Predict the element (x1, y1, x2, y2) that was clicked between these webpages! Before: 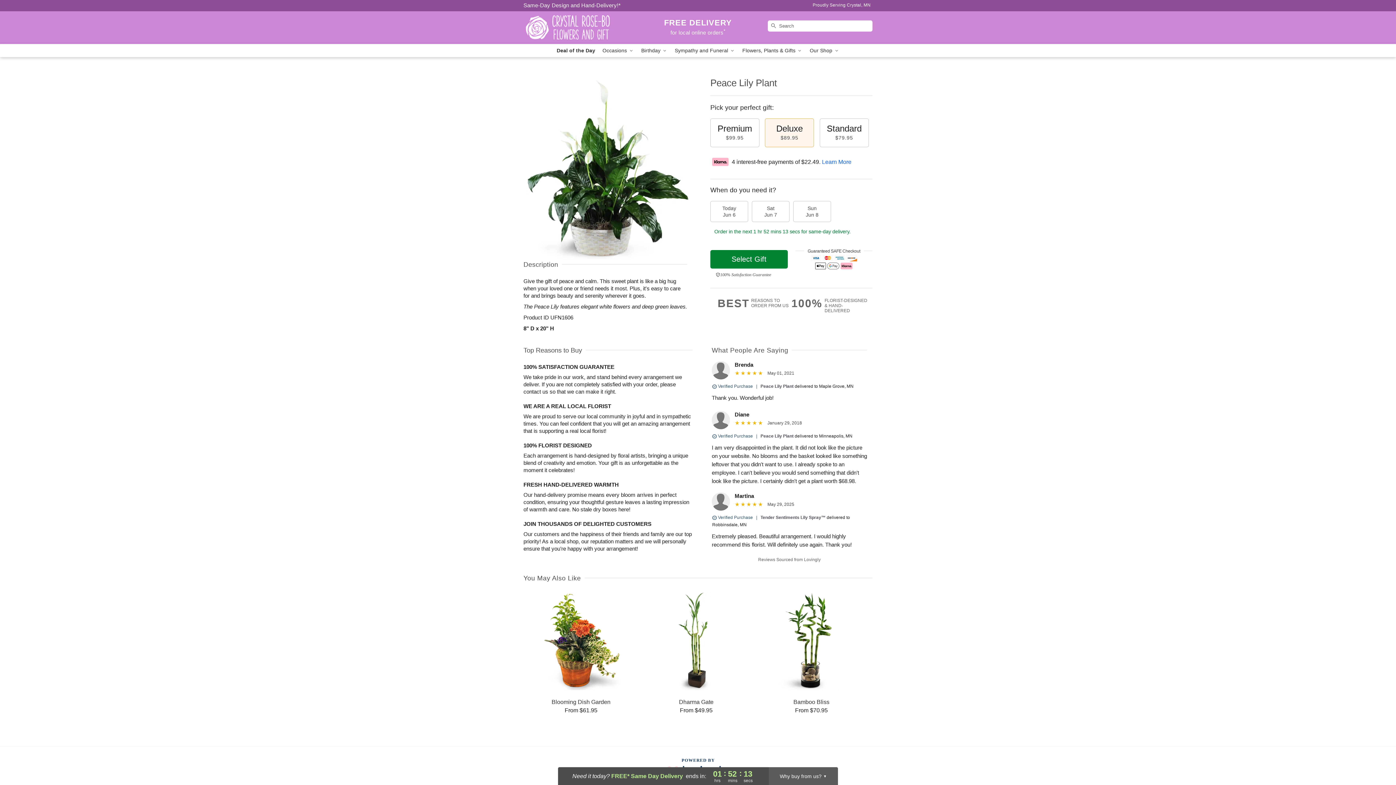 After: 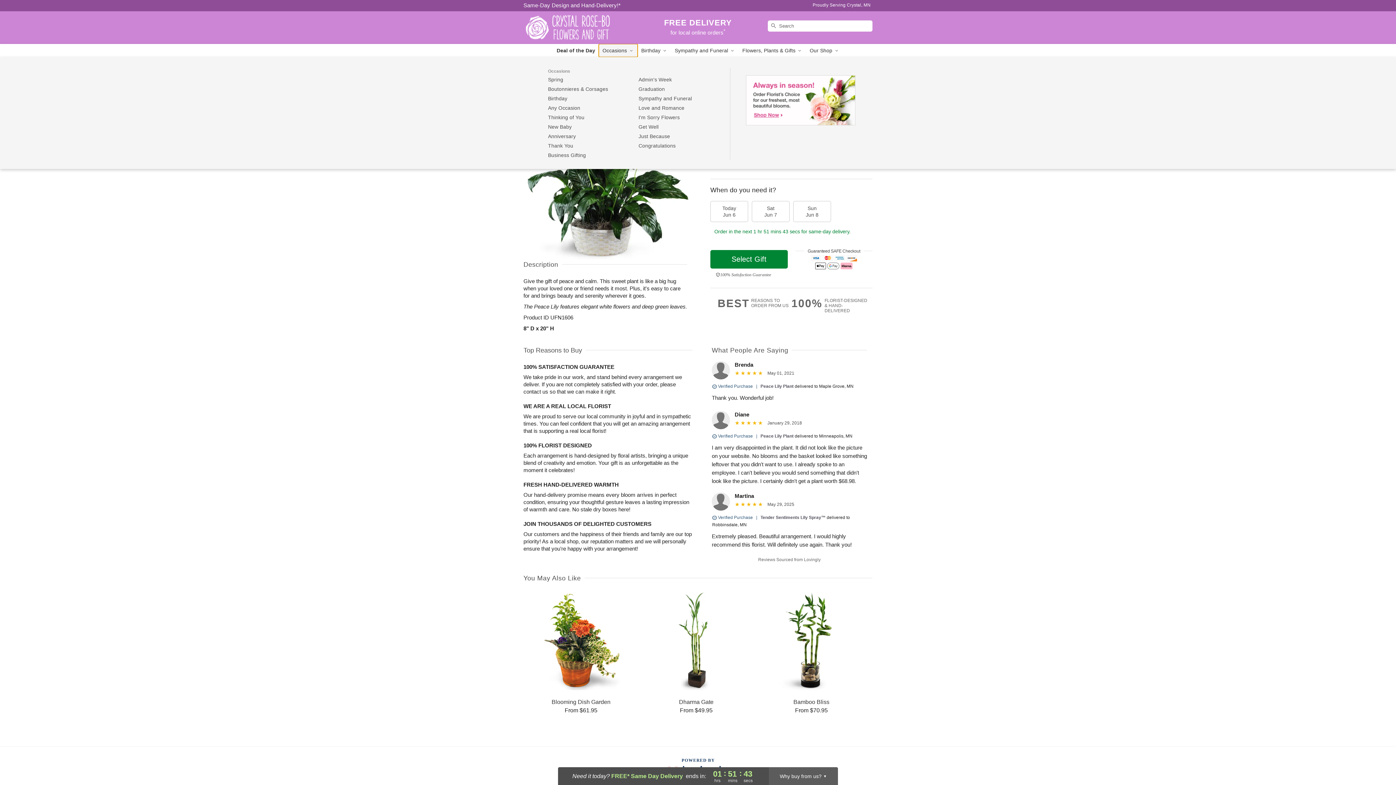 Action: bbox: (599, 44, 637, 57) label: Occasions 